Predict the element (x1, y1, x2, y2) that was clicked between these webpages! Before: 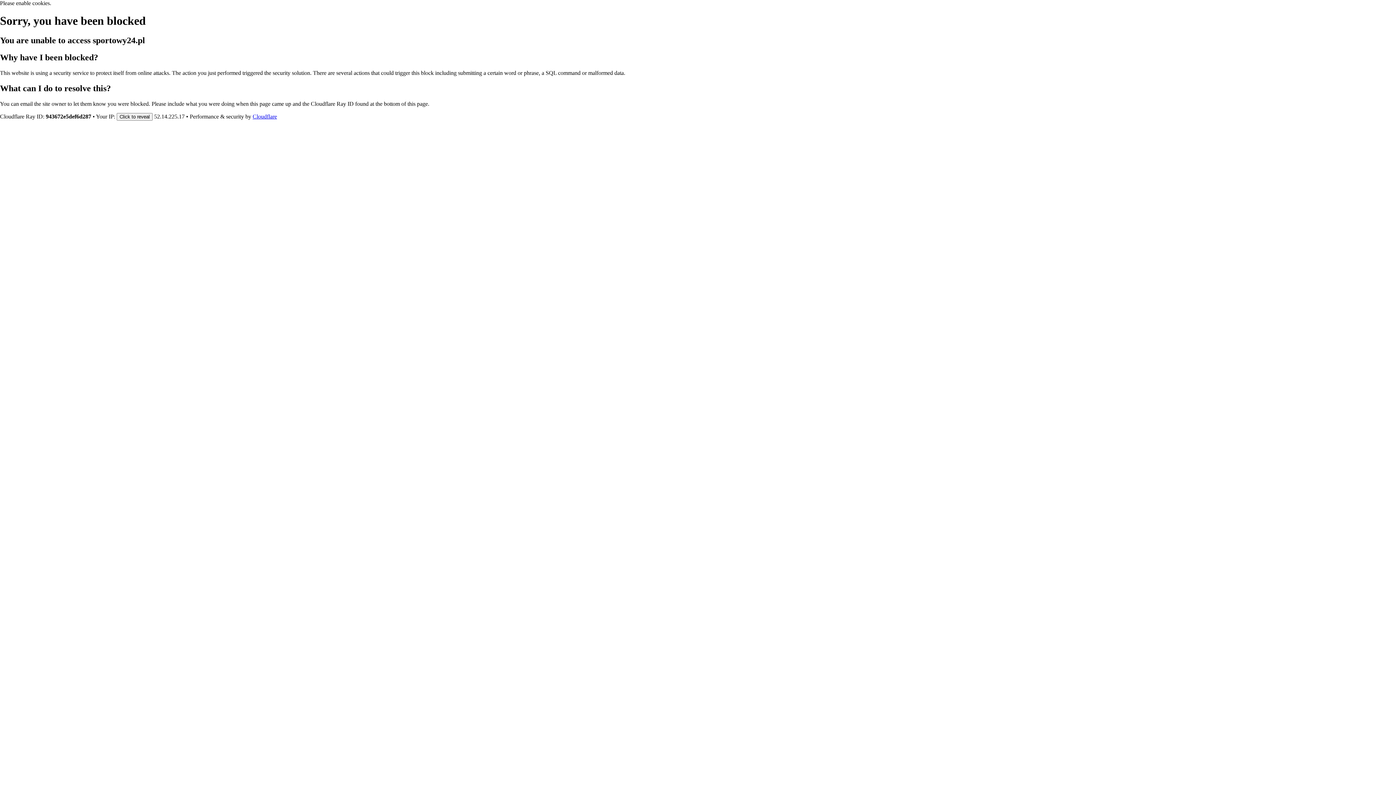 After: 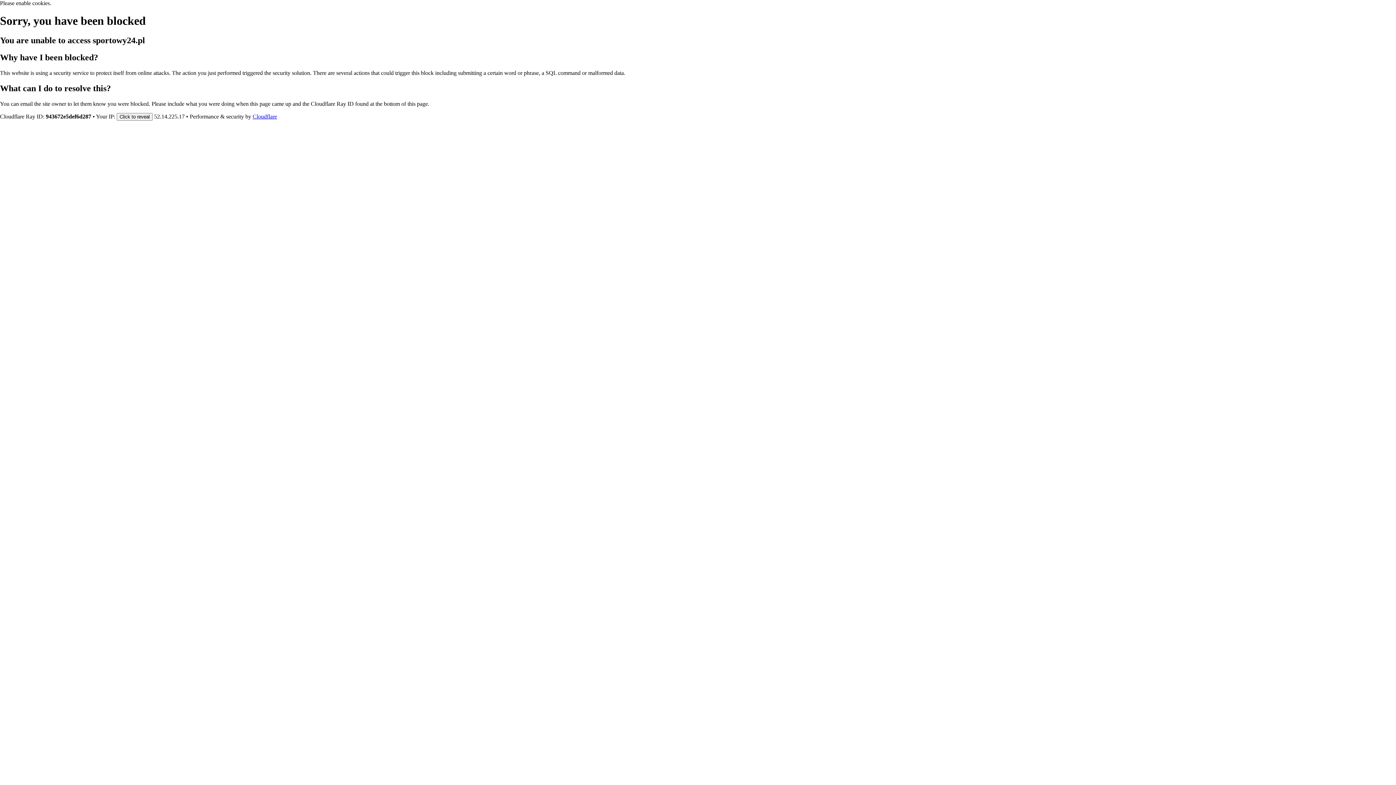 Action: label: Cloudflare bbox: (252, 113, 277, 119)